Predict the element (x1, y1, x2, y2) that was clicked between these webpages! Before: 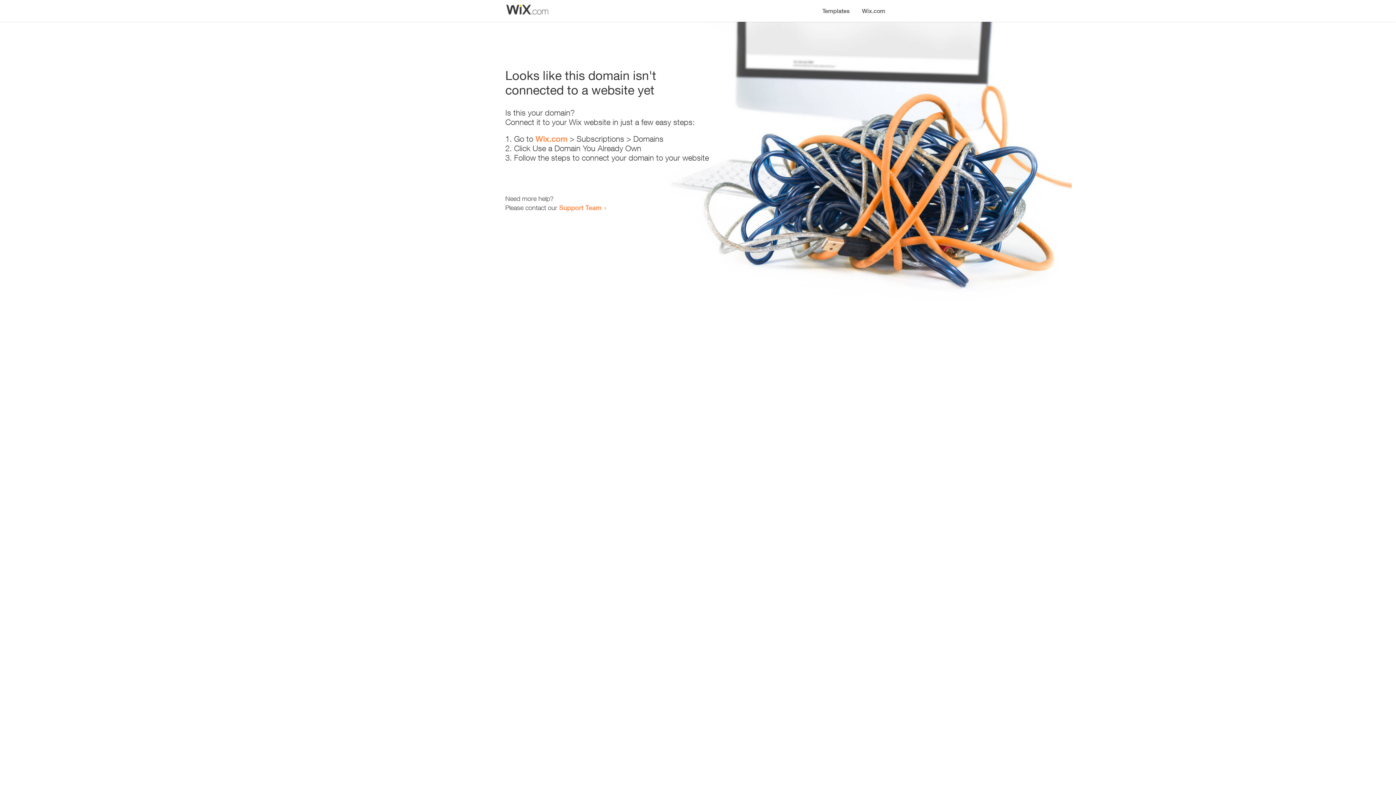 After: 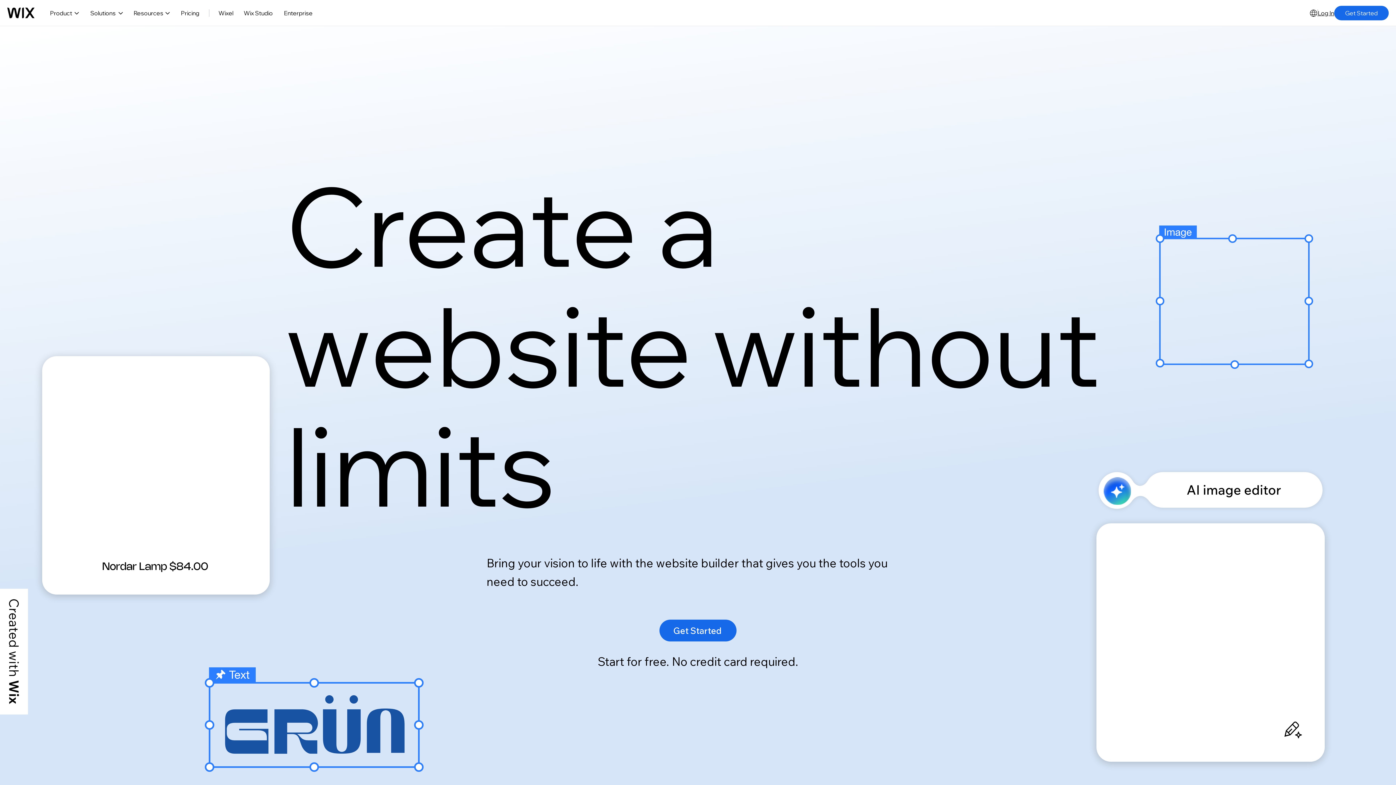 Action: label: Wix.com bbox: (535, 134, 567, 143)